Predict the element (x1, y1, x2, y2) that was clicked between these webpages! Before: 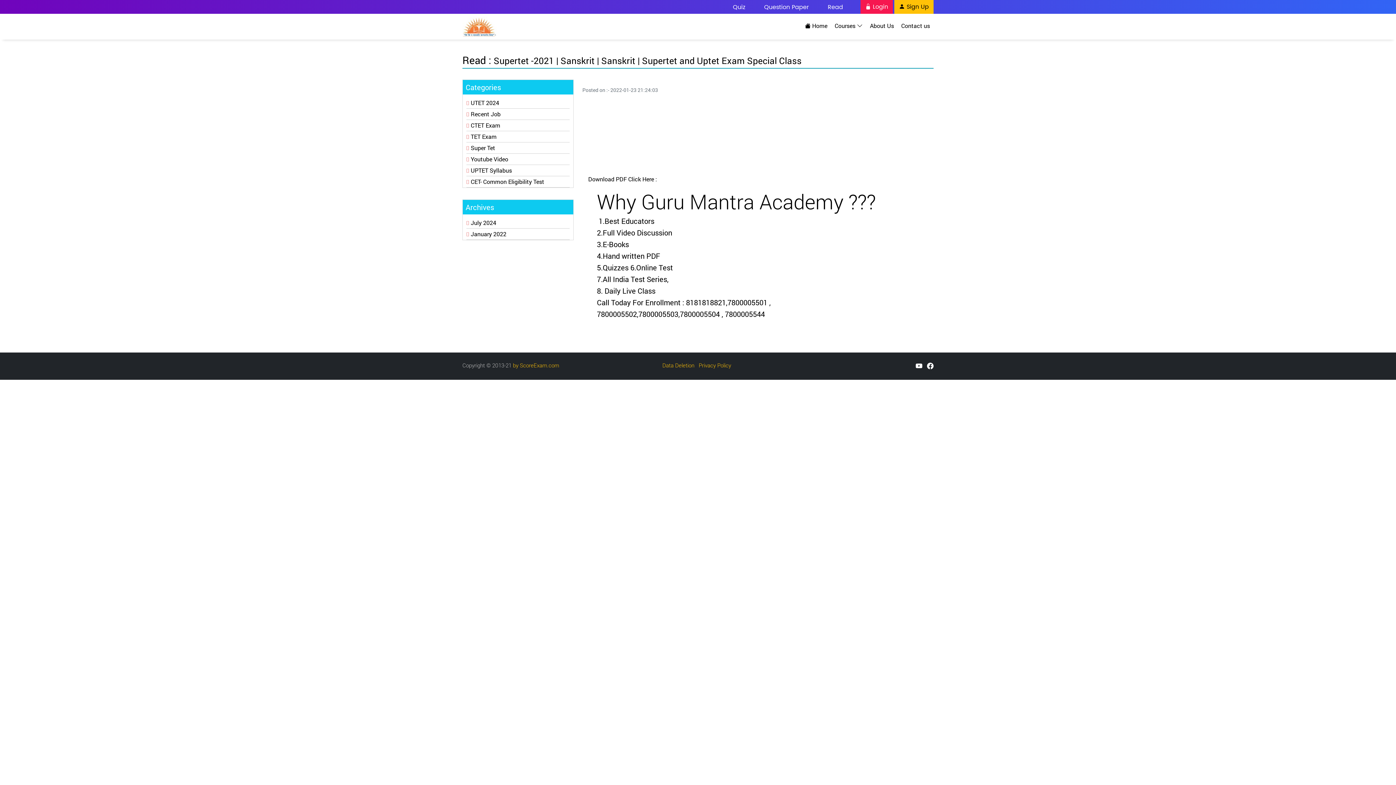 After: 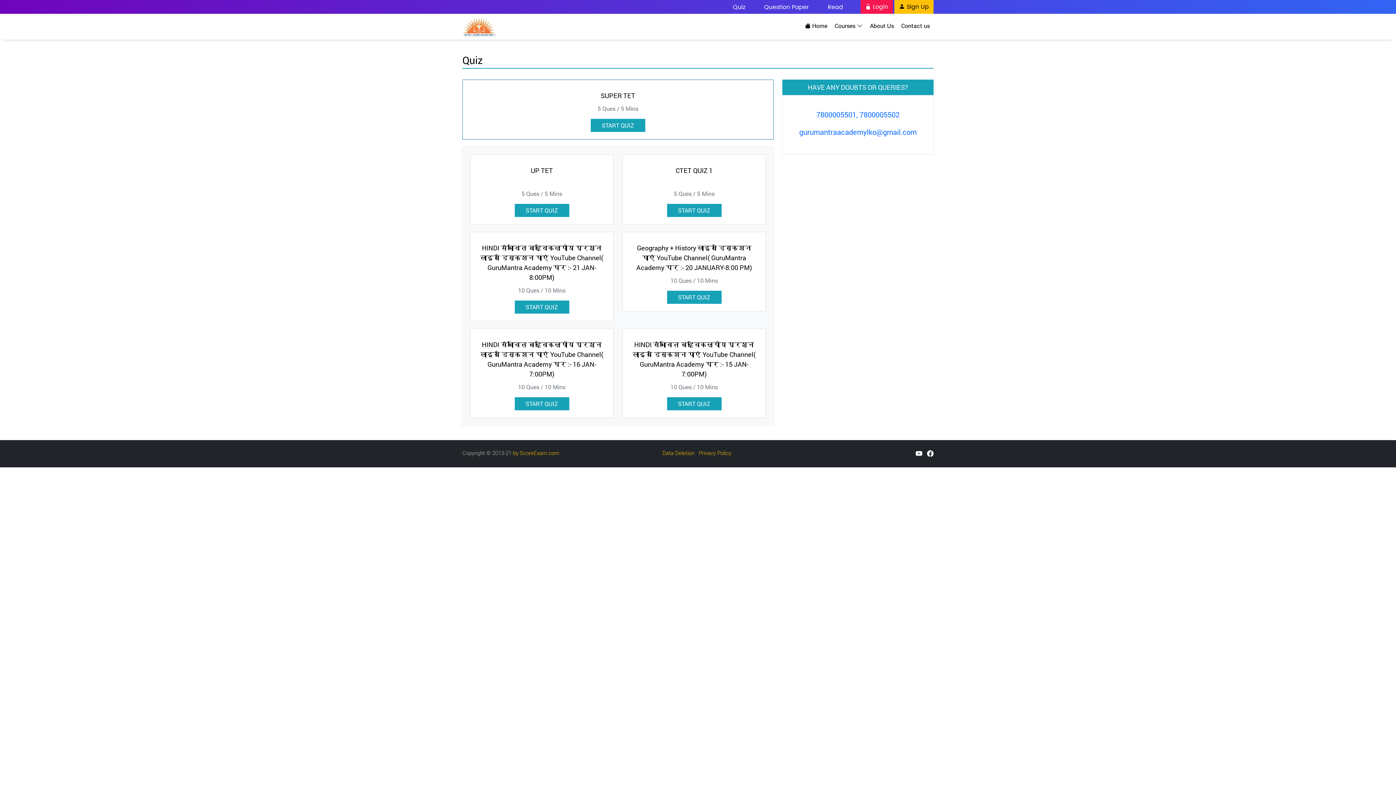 Action: bbox: (733, 0, 762, 11) label: Quiz